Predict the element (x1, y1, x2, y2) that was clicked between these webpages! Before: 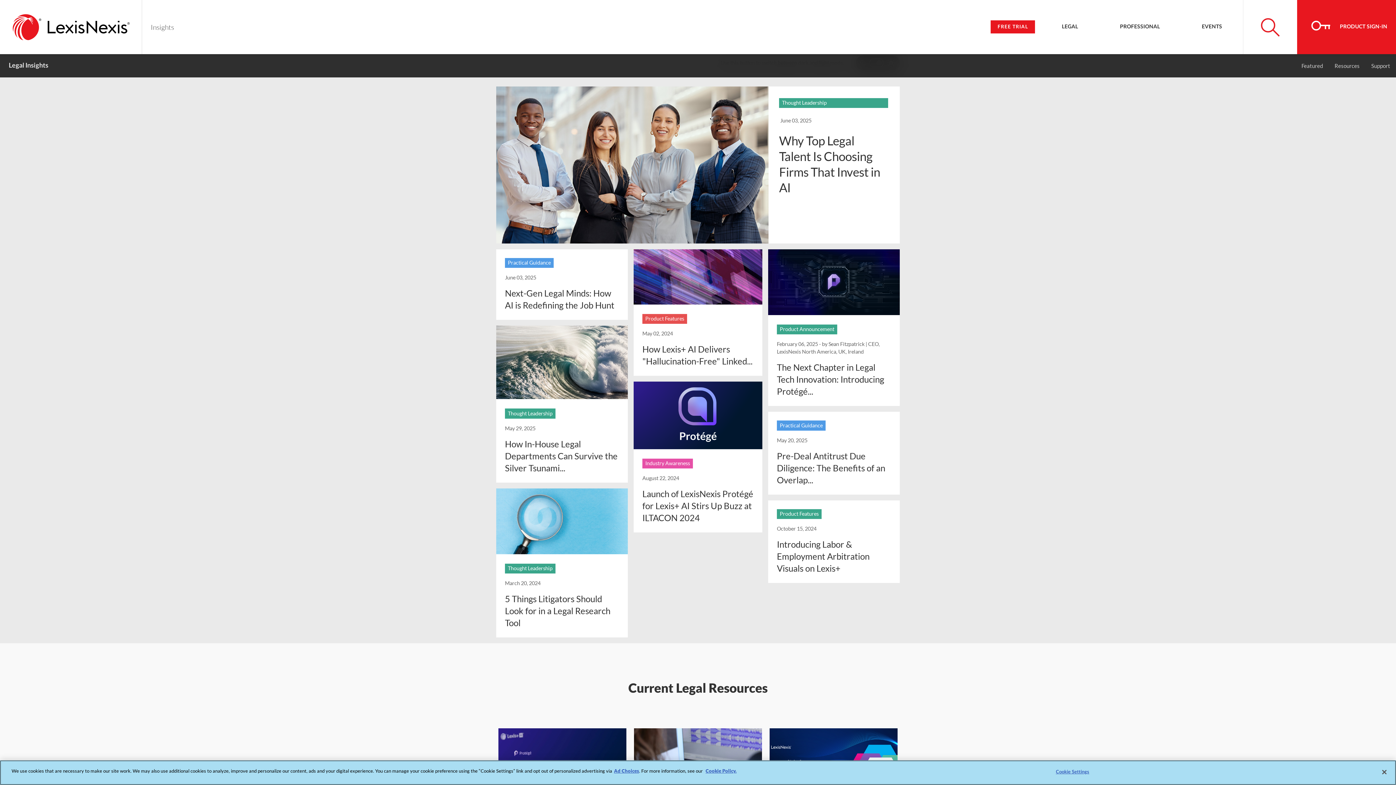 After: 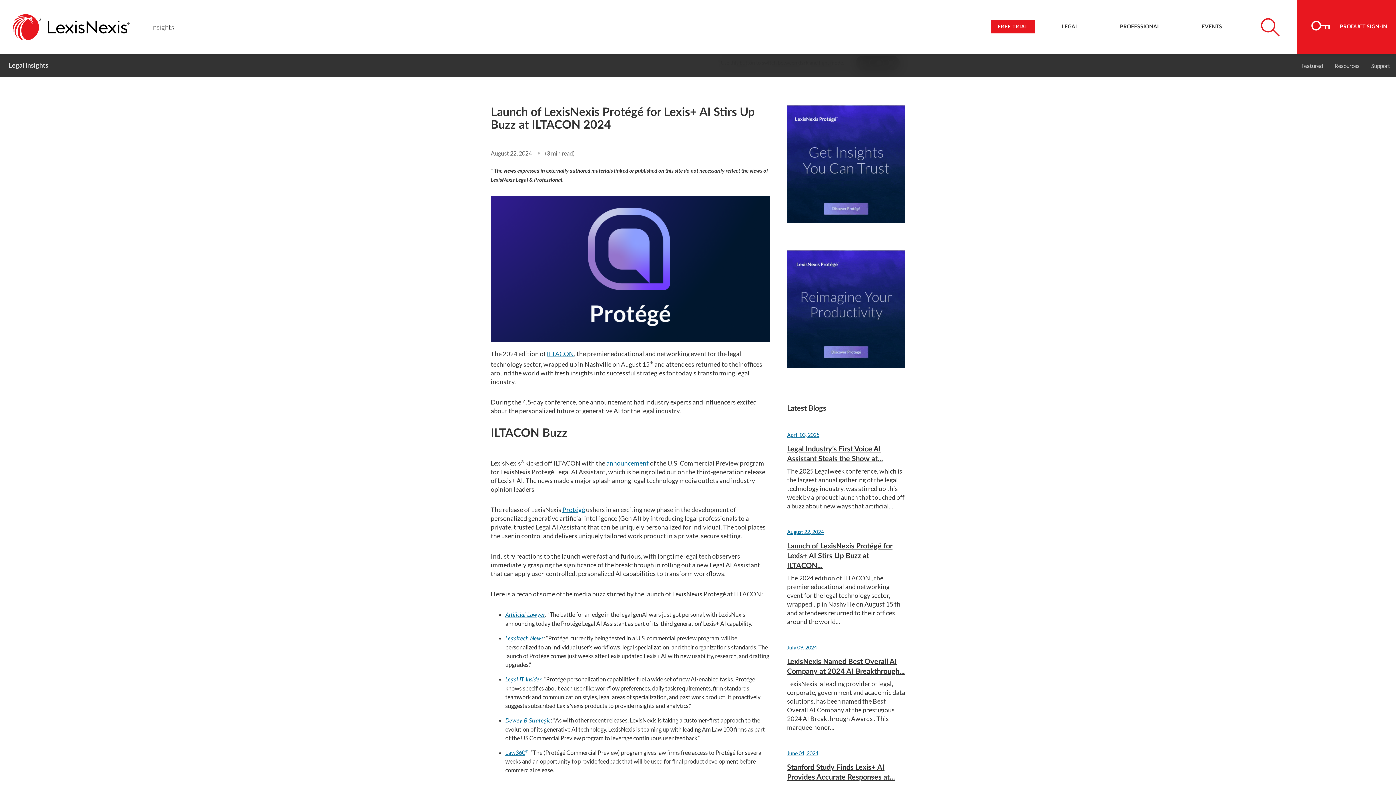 Action: label: Launch of LexisNexis Protégé for Lexis+ AI Stirs Up Buzz at ILTACON 2024 bbox: (642, 488, 753, 523)